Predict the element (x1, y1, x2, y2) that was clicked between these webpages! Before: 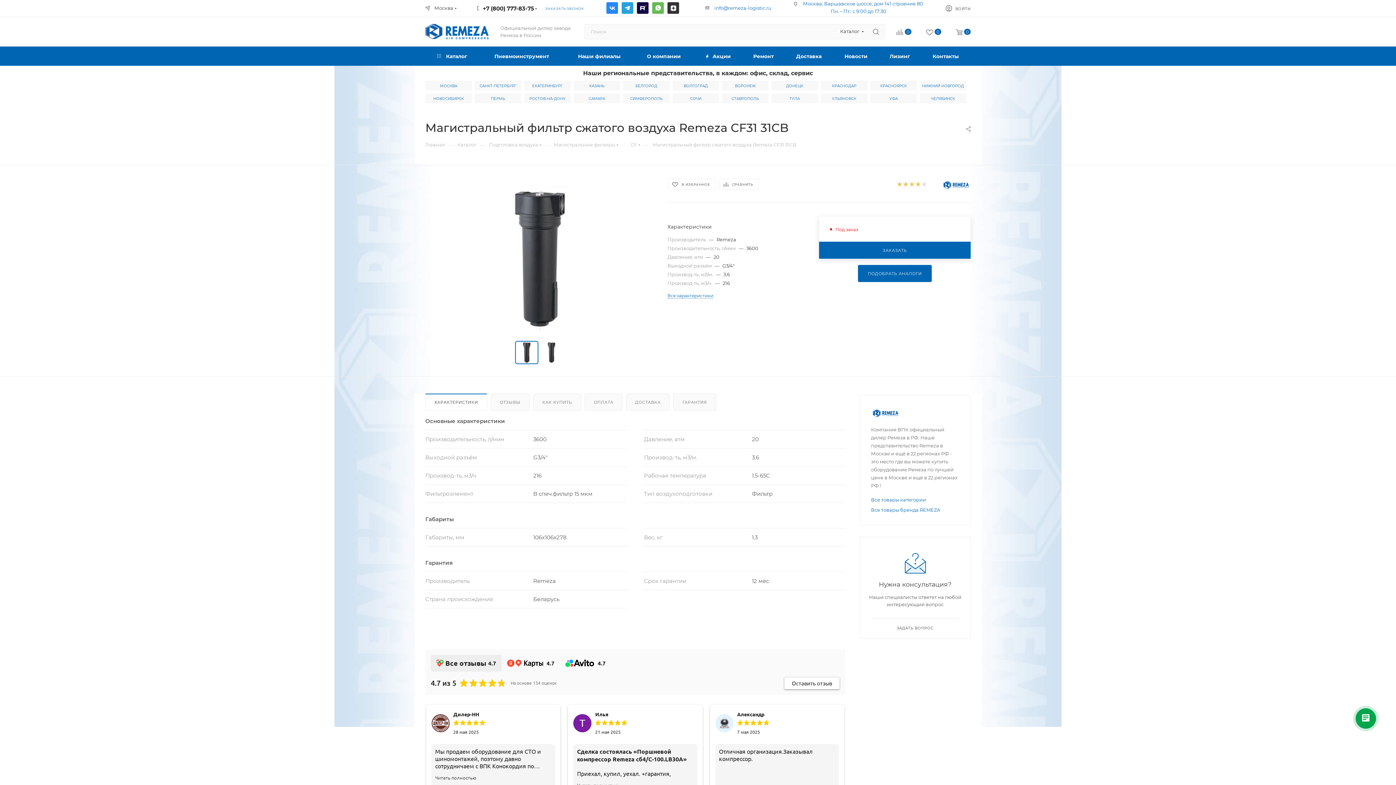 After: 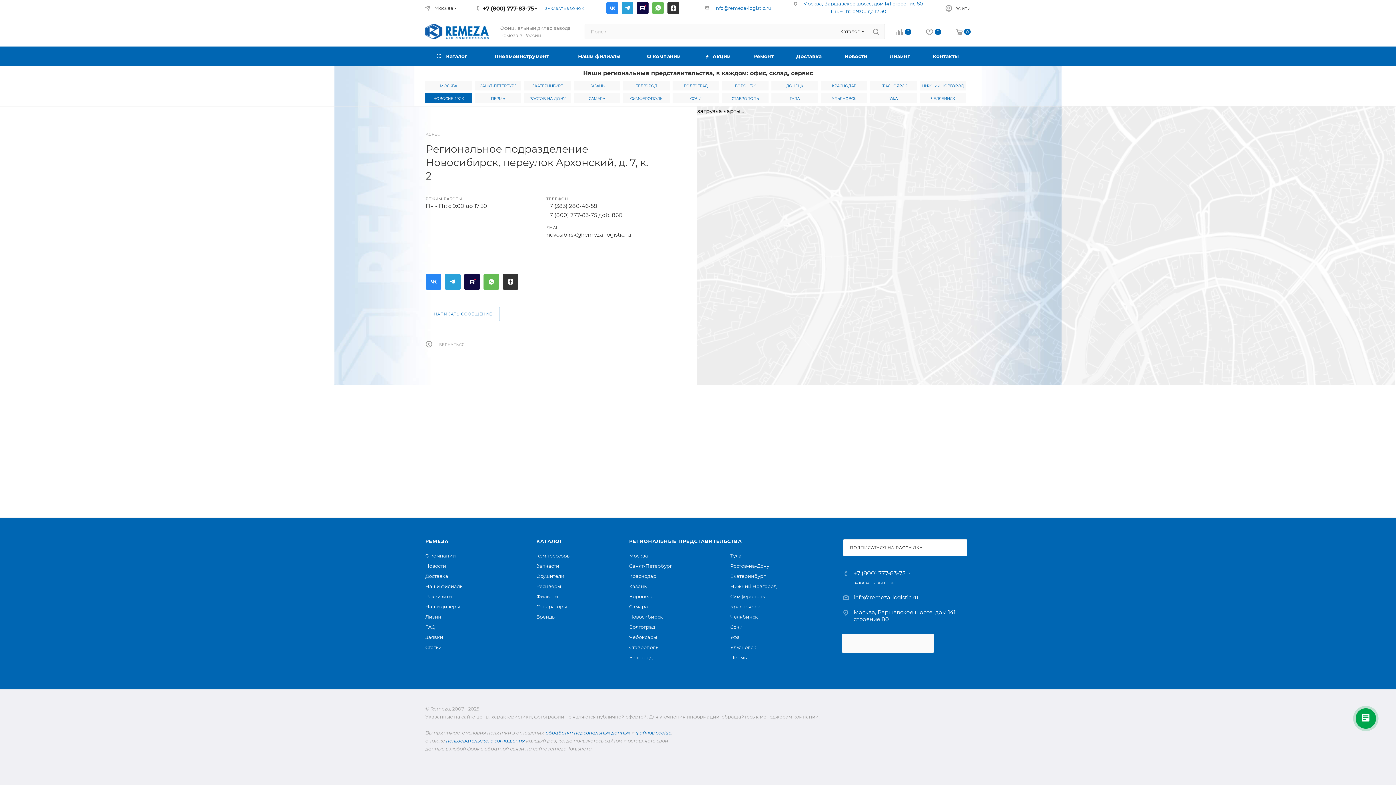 Action: bbox: (433, 93, 464, 104) label: НОВОСИБИРСК